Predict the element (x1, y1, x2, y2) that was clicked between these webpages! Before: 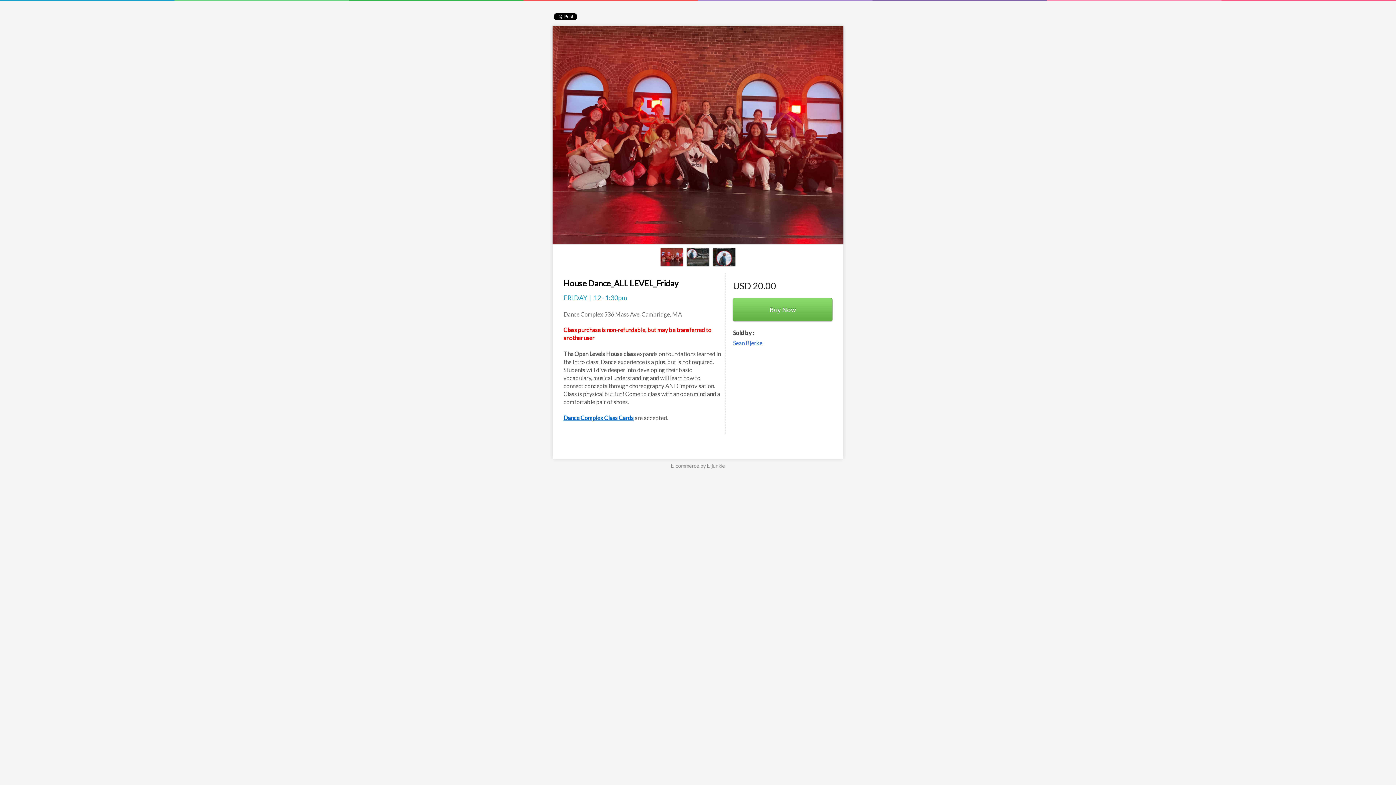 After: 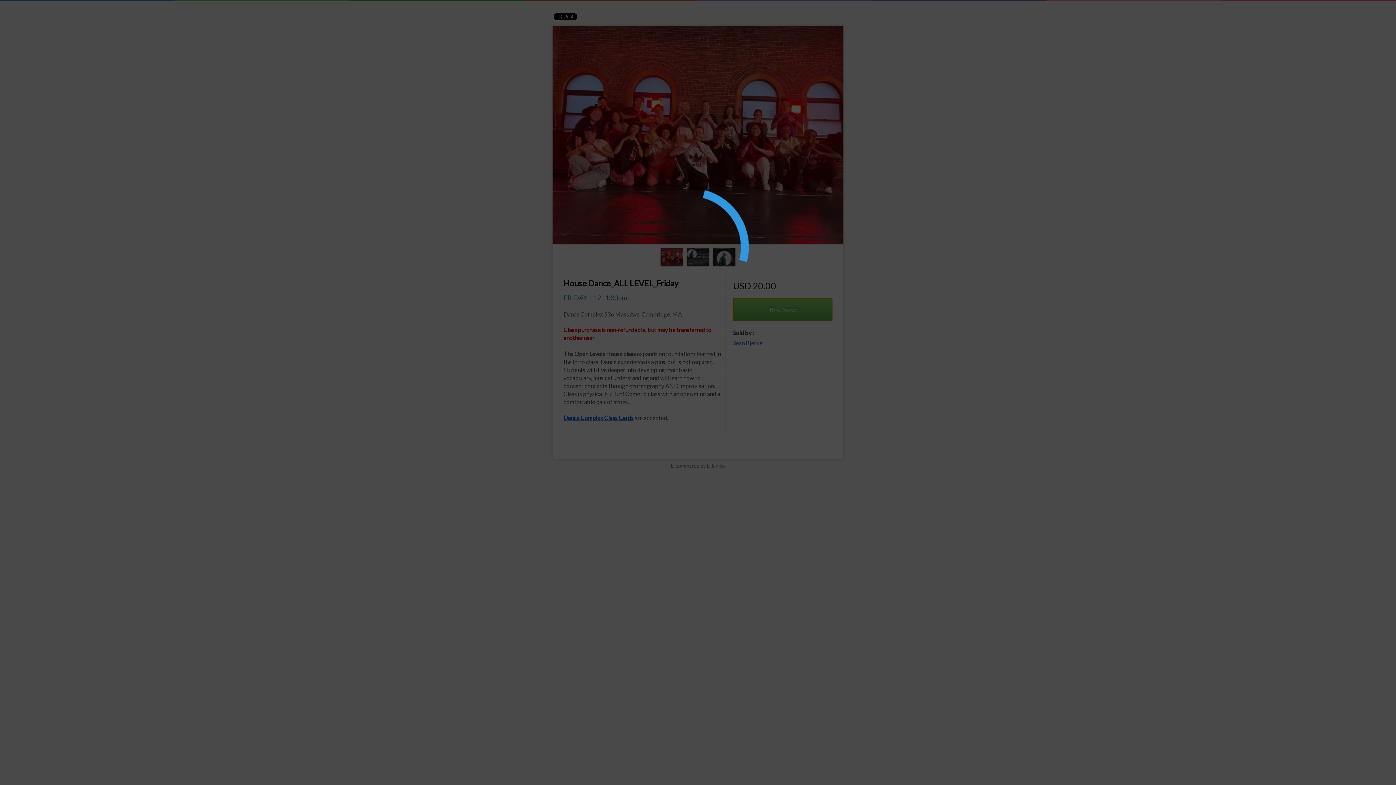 Action: bbox: (733, 298, 832, 321) label: Buy Now